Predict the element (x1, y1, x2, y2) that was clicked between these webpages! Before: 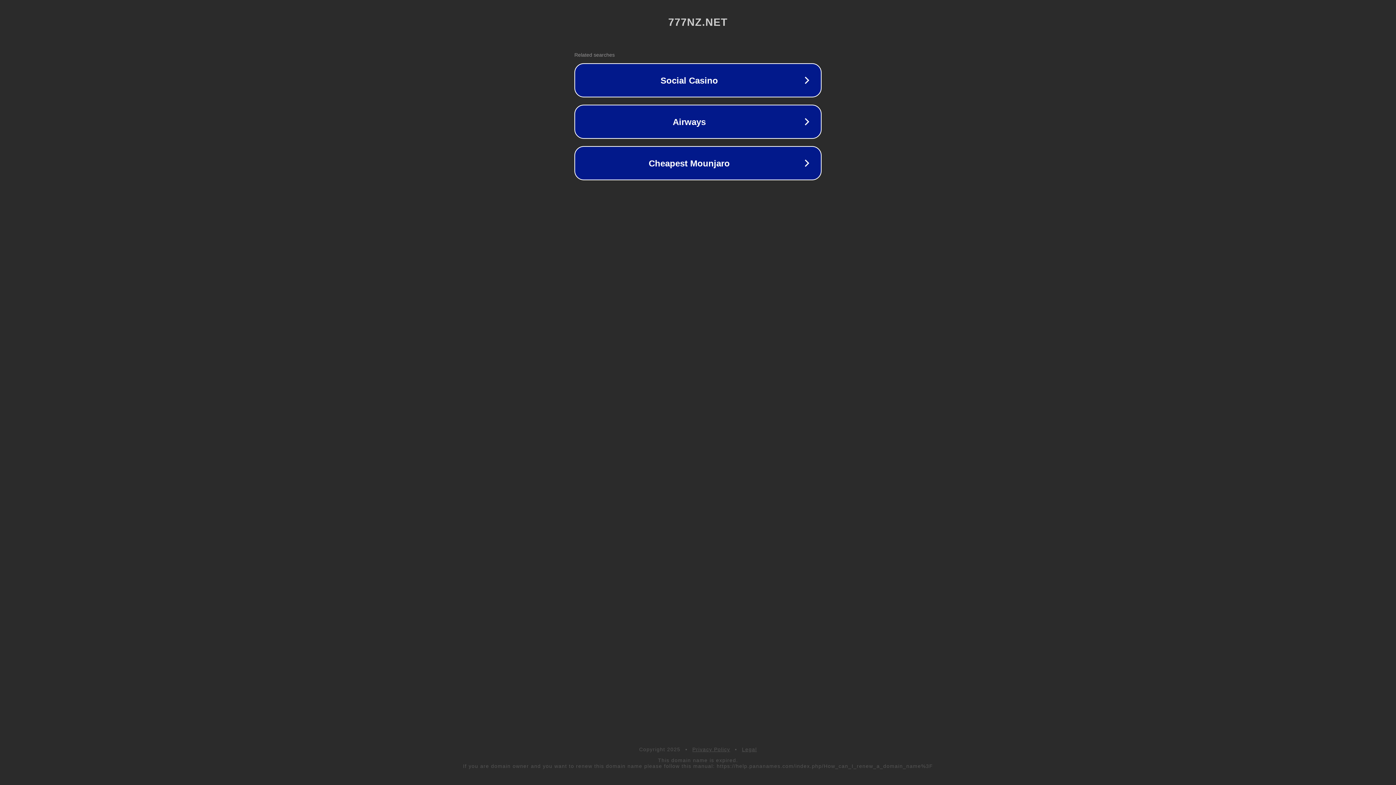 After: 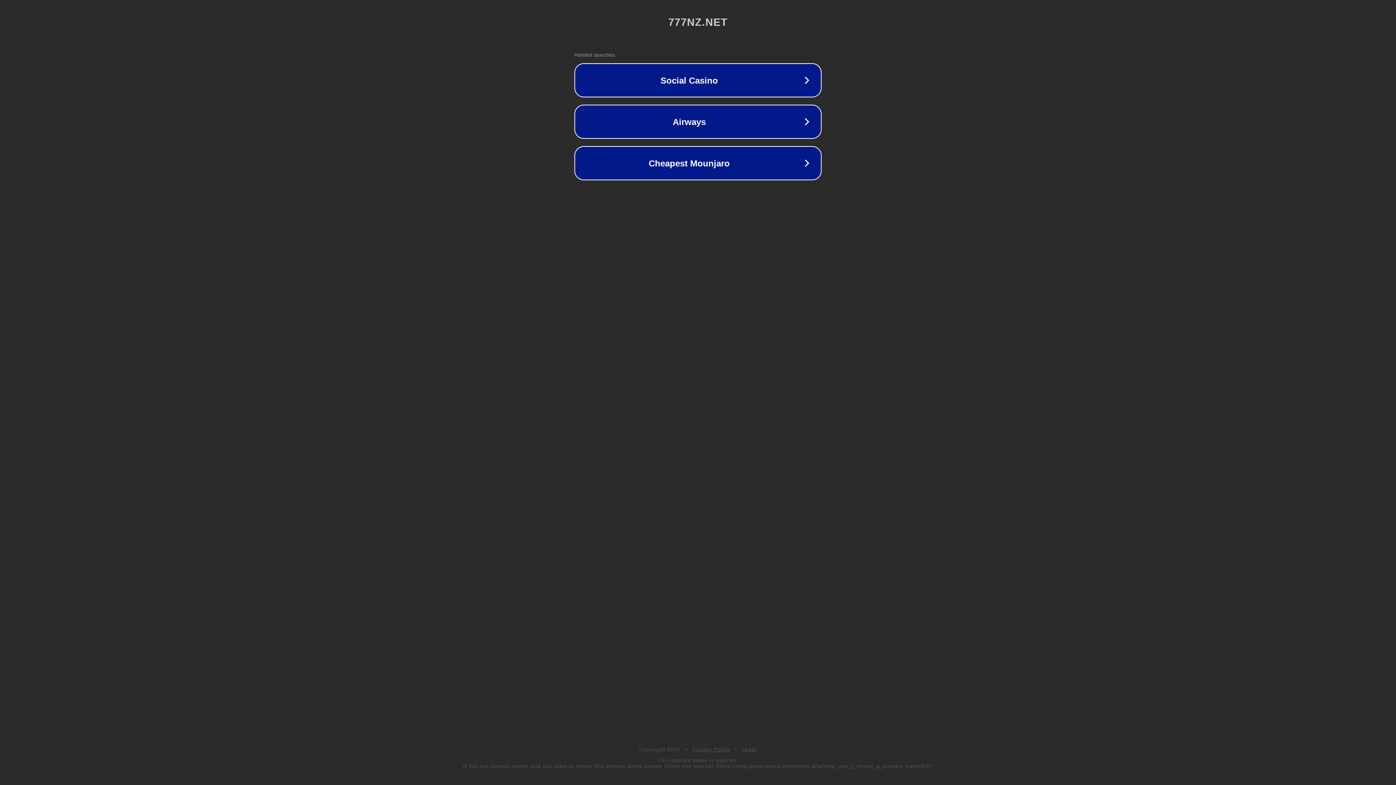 Action: label: Privacy Policy bbox: (692, 746, 730, 752)